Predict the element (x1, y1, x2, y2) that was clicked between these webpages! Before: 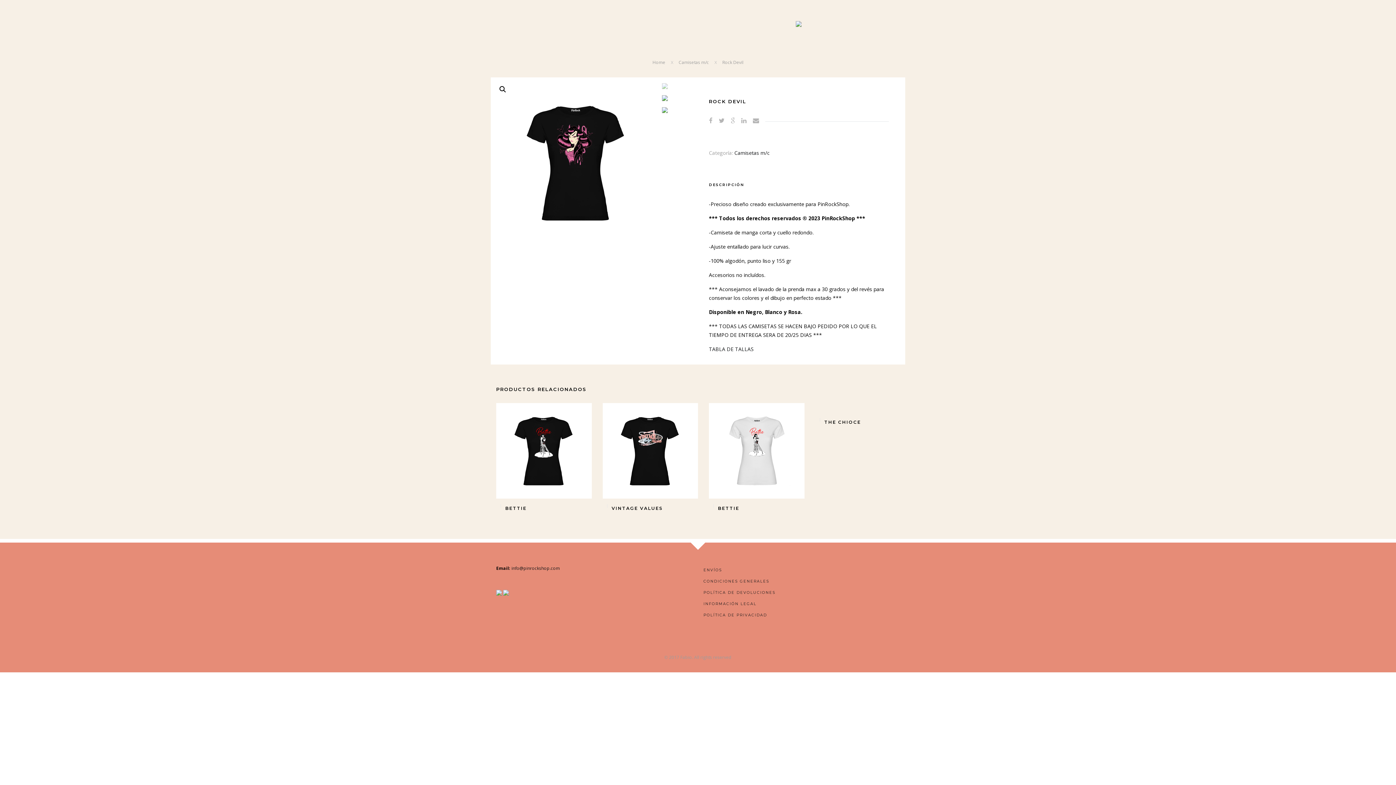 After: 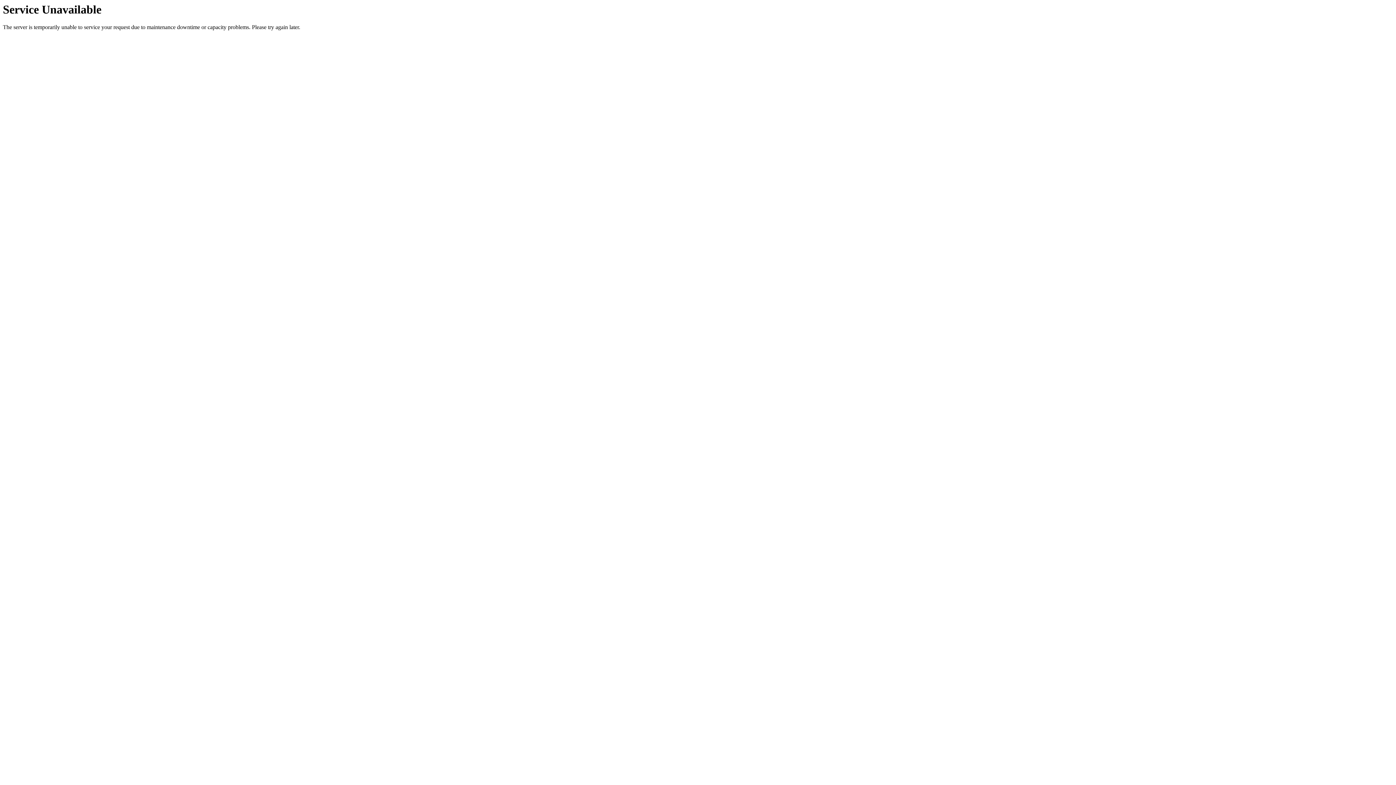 Action: bbox: (703, 567, 722, 572) label: ENVÍOS